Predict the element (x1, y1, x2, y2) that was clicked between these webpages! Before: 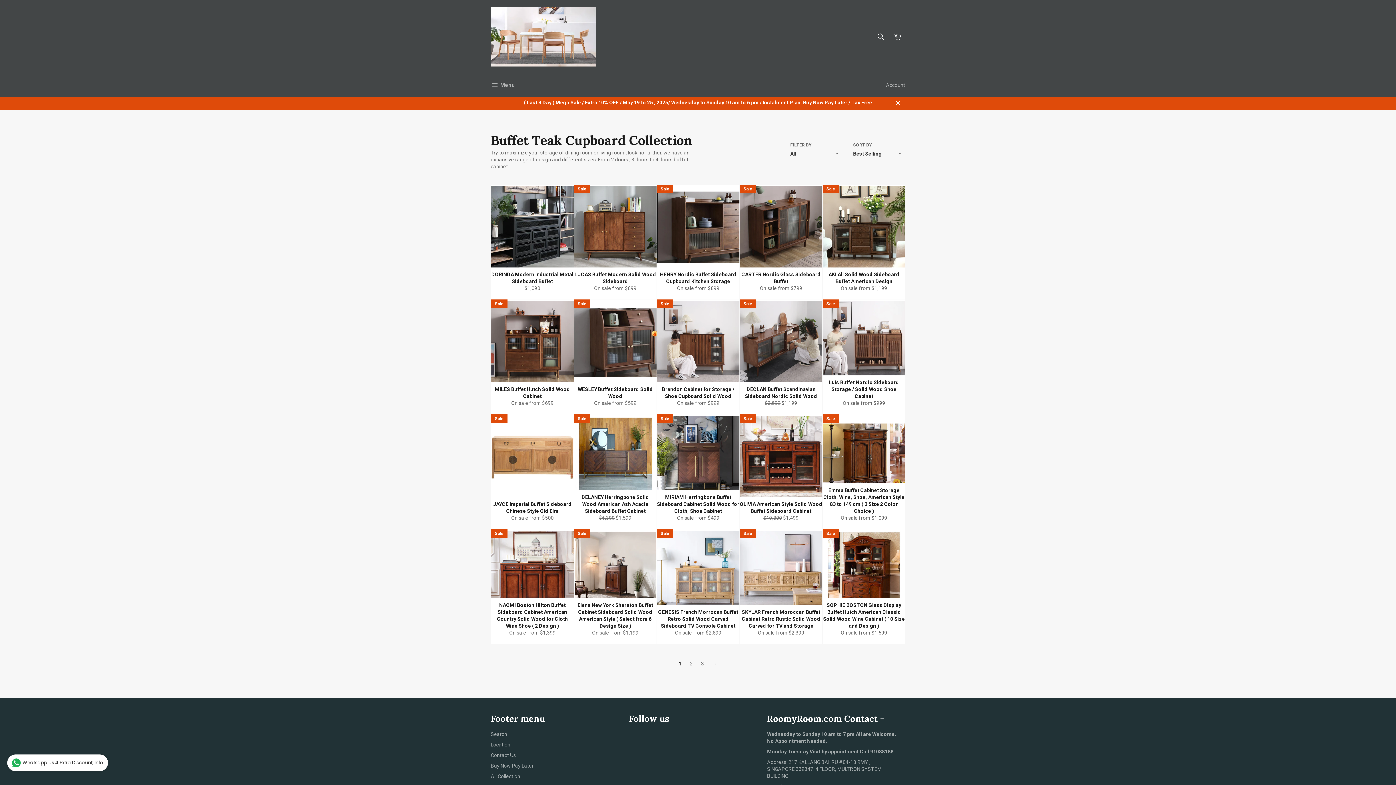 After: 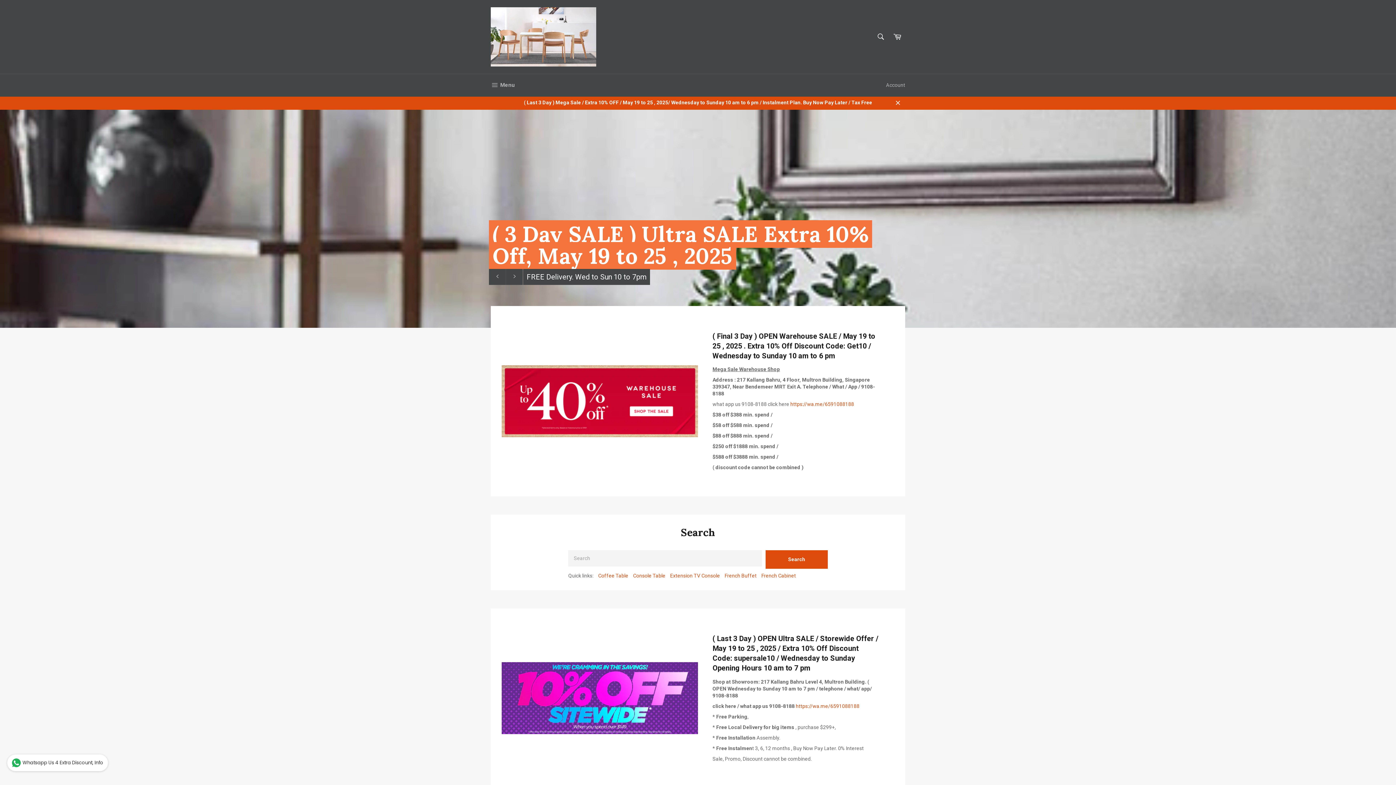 Action: bbox: (490, 7, 596, 66)